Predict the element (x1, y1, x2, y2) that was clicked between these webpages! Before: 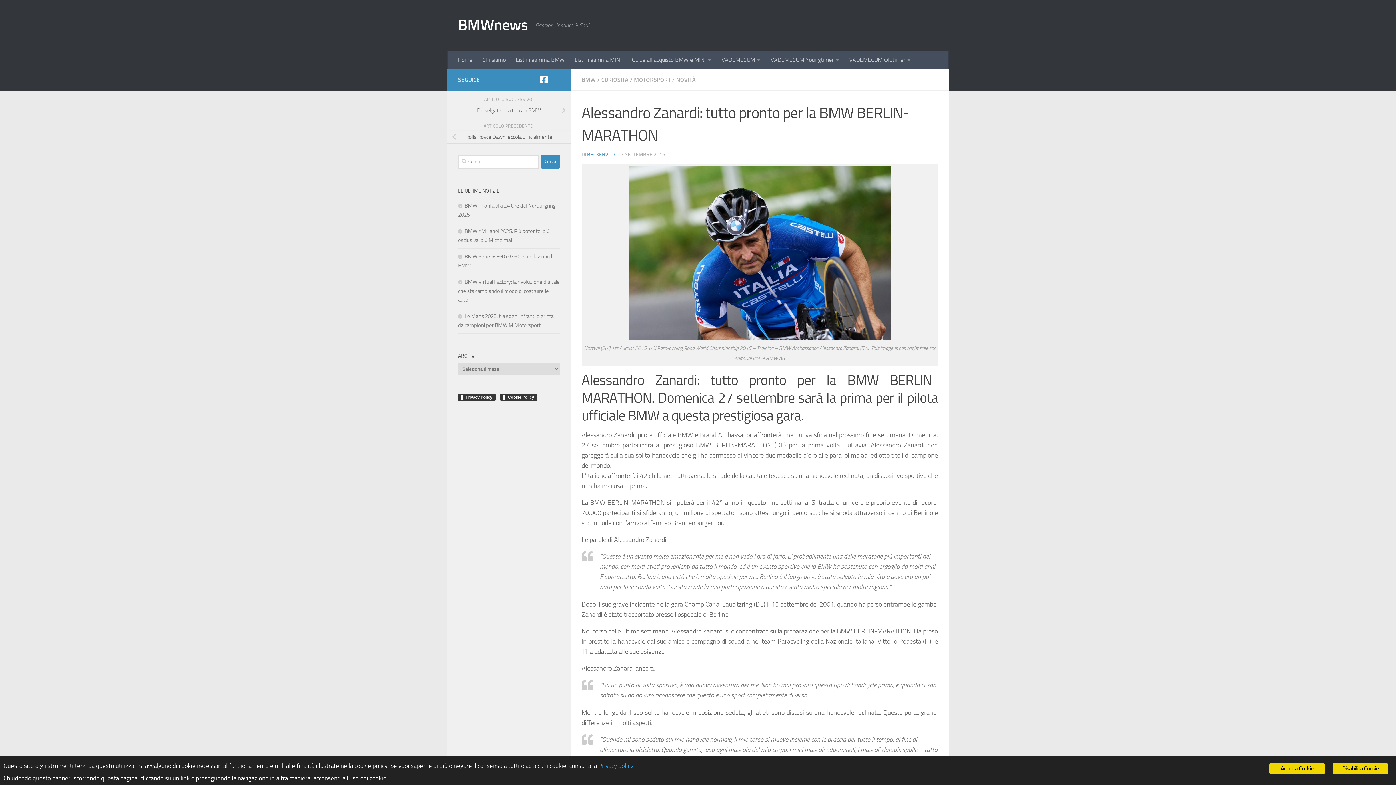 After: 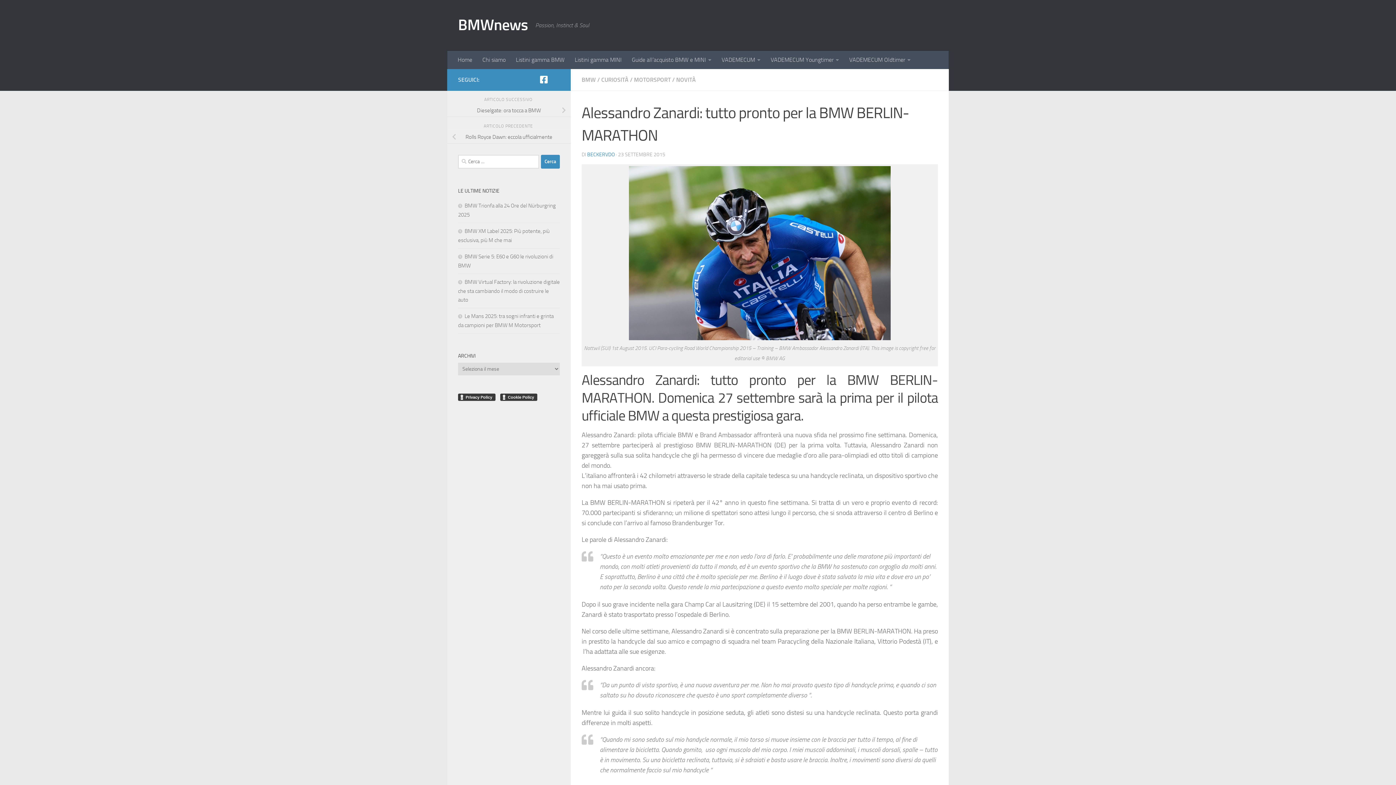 Action: bbox: (626, 50, 716, 69) label: Guide all’acquisto BMW e MINI